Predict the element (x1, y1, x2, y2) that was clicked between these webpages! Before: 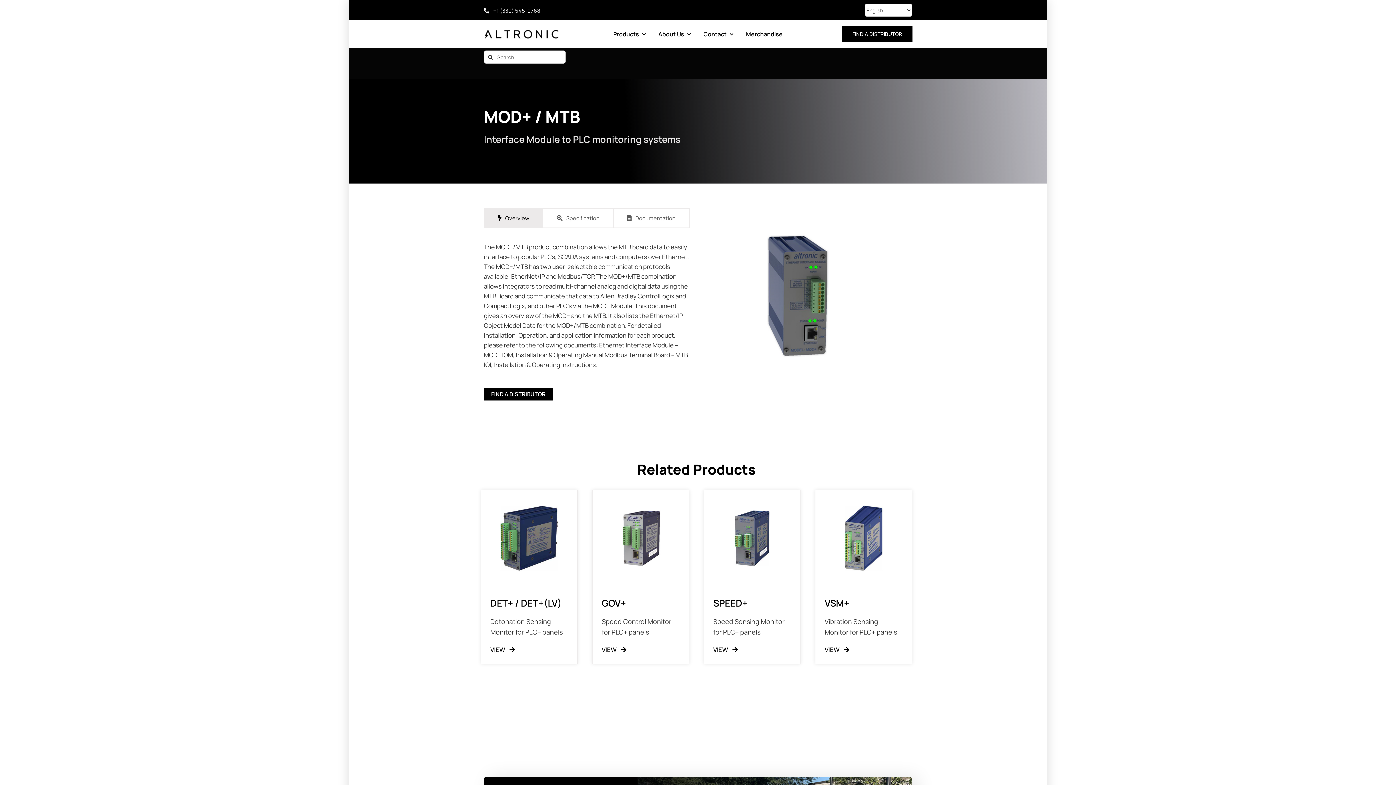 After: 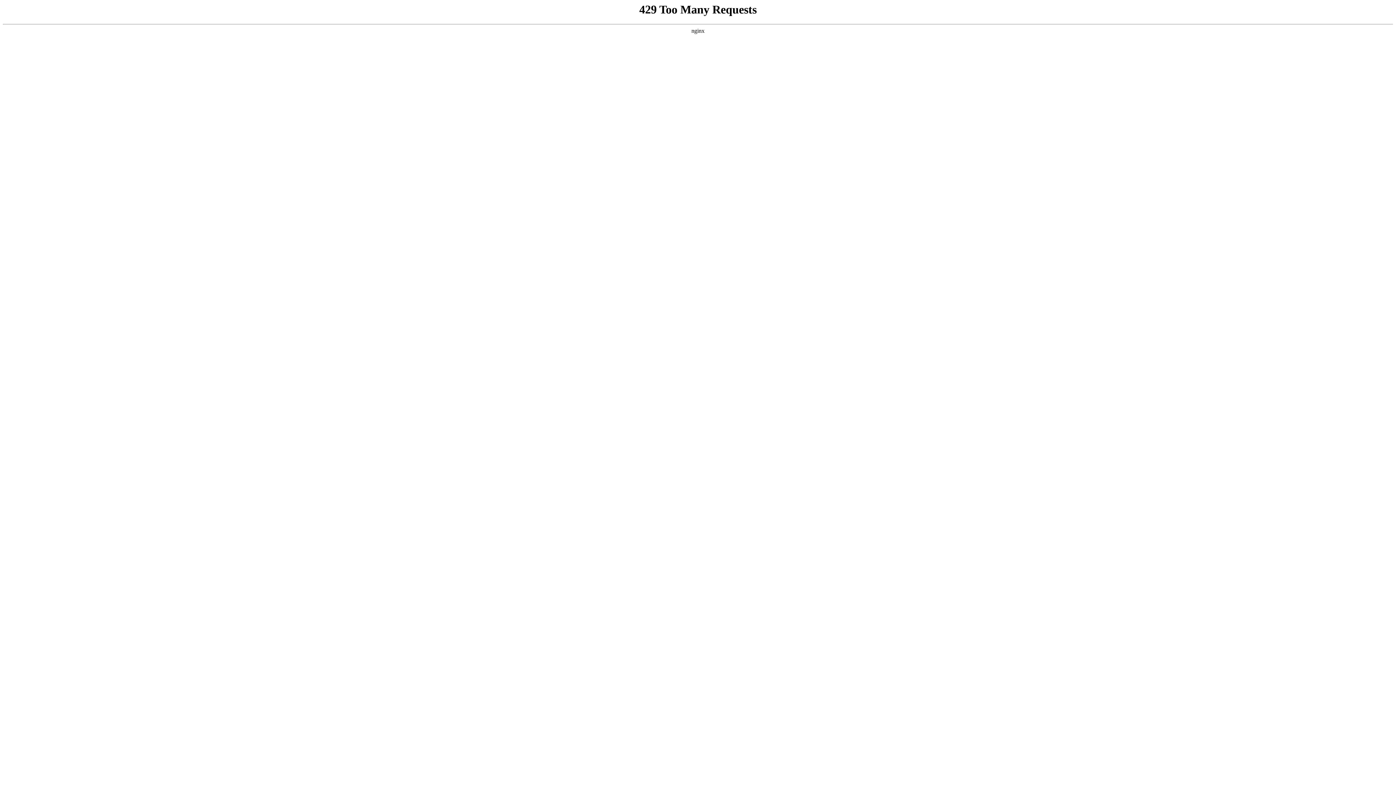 Action: bbox: (601, 647, 626, 653) label: VIEW